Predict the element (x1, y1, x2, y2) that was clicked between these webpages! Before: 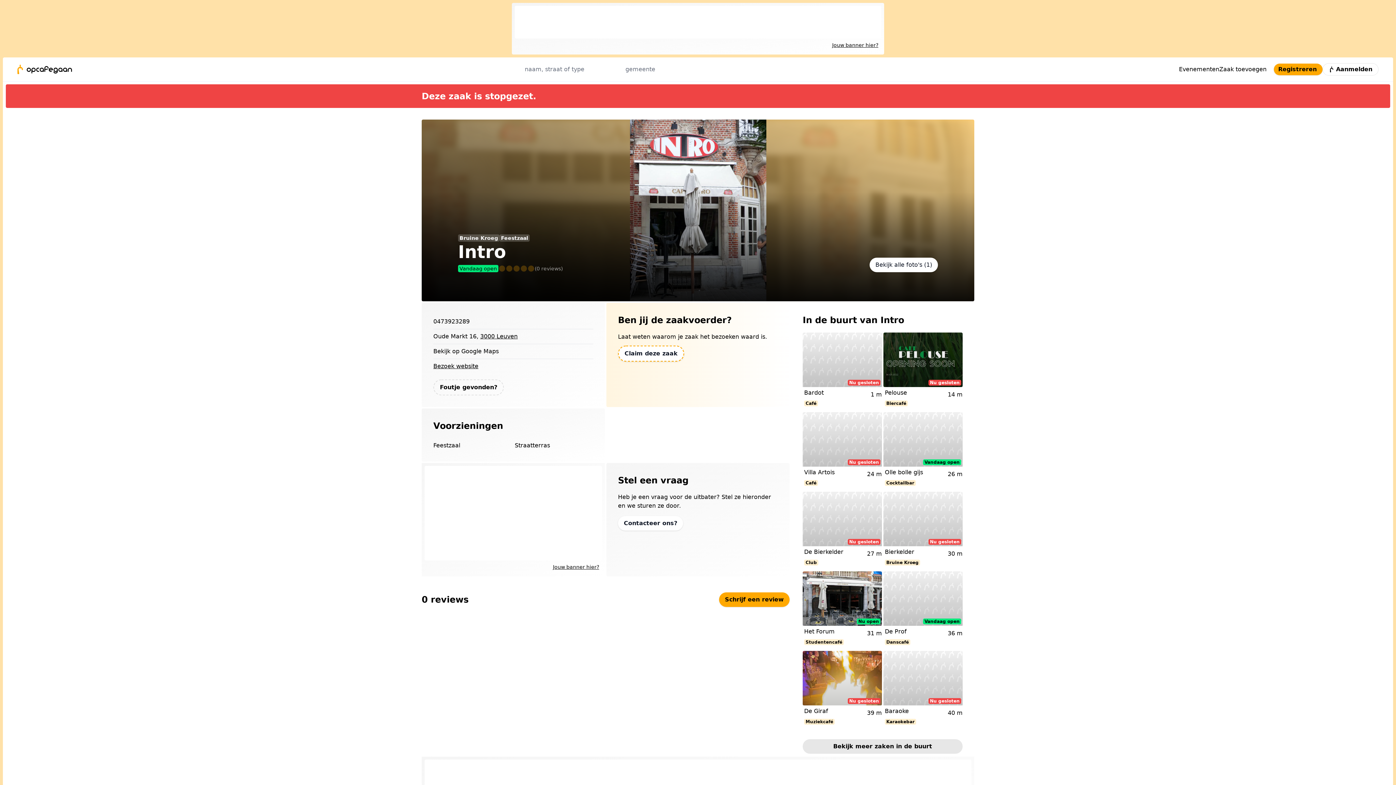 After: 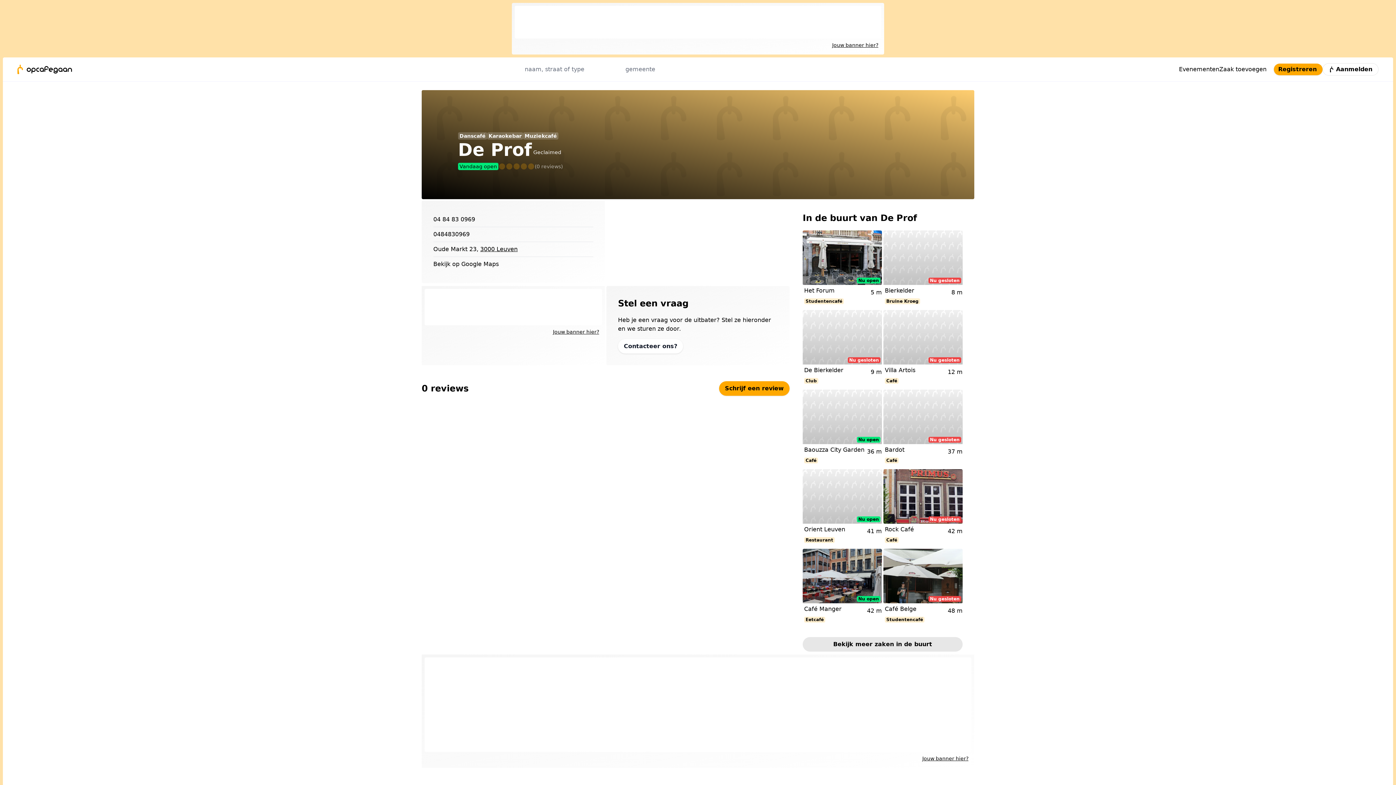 Action: bbox: (885, 627, 906, 636) label: De Prof